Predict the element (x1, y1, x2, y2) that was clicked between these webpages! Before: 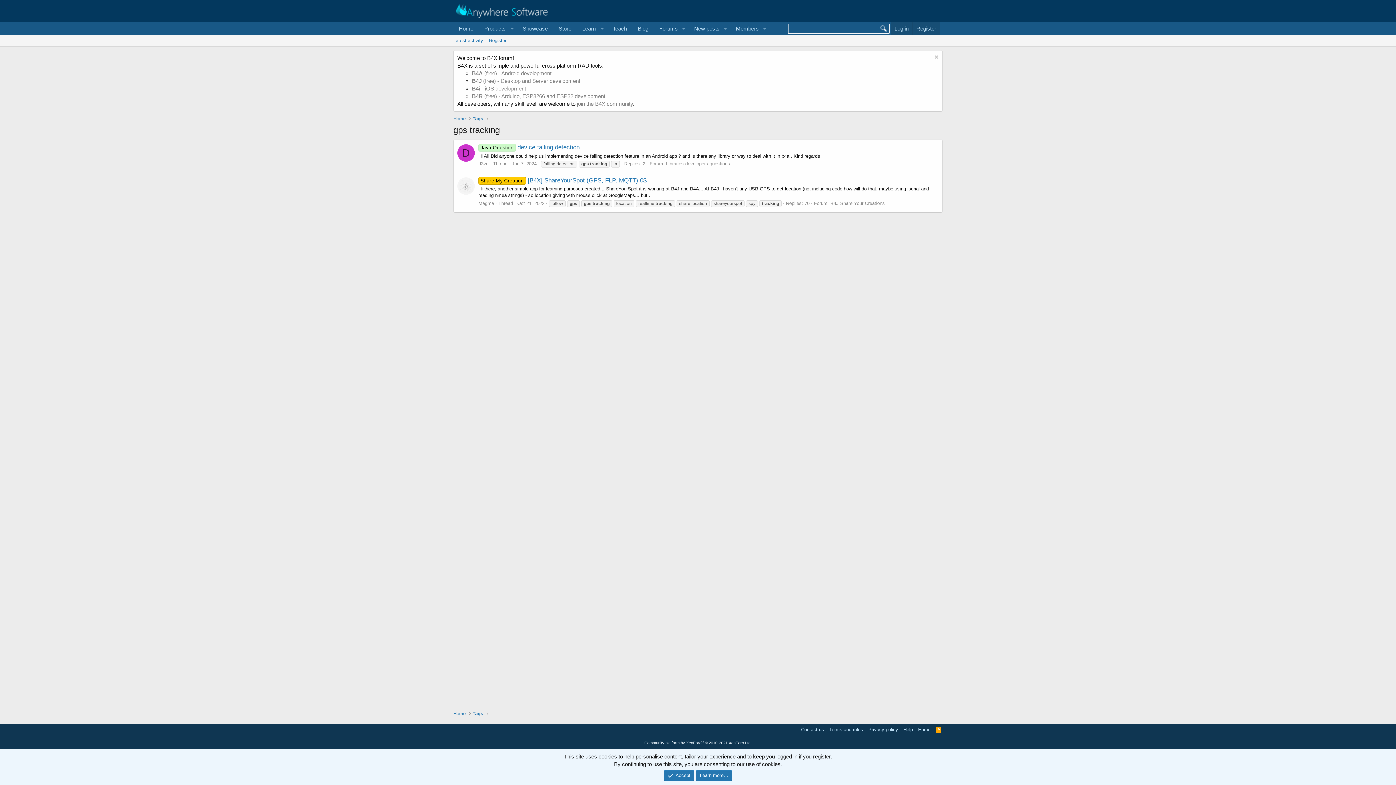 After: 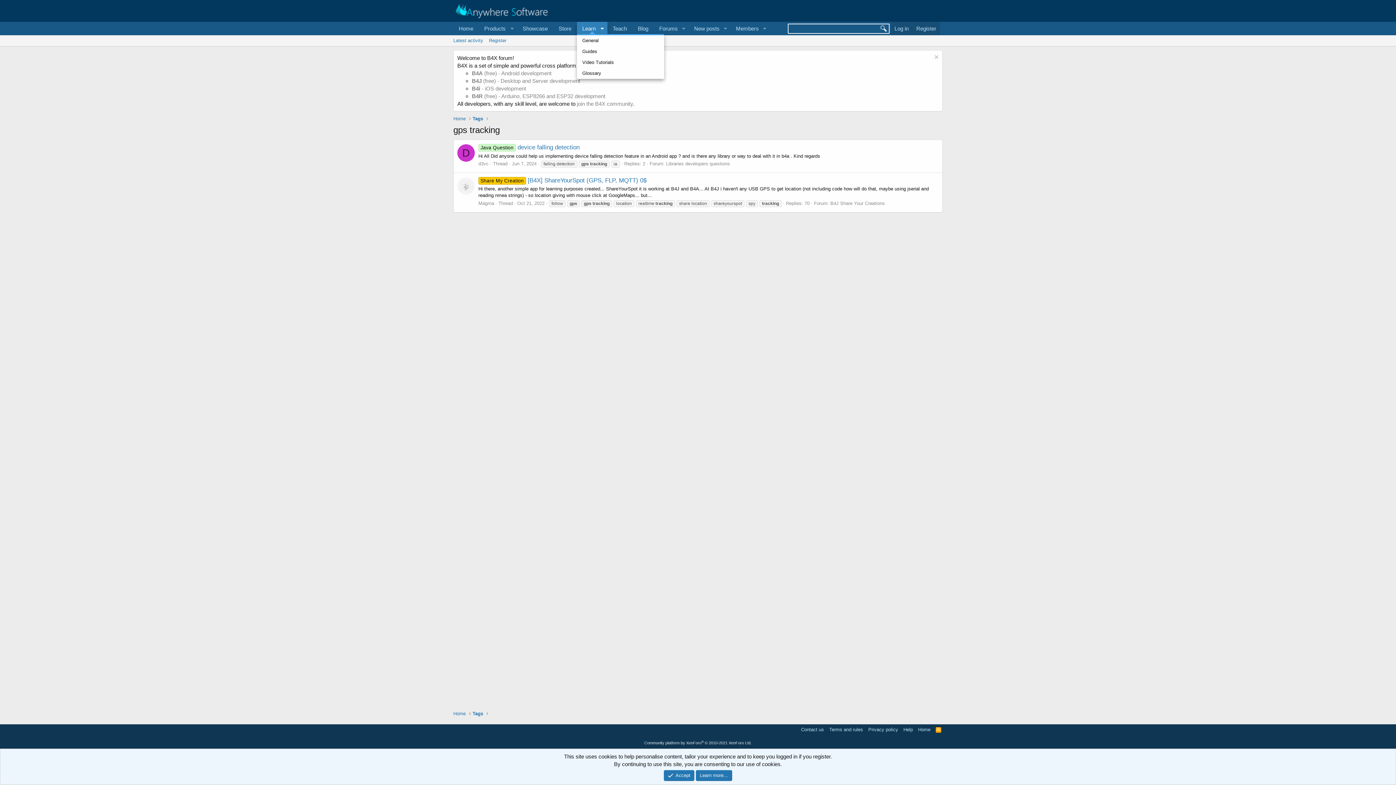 Action: label: Learn bbox: (577, 21, 607, 35)